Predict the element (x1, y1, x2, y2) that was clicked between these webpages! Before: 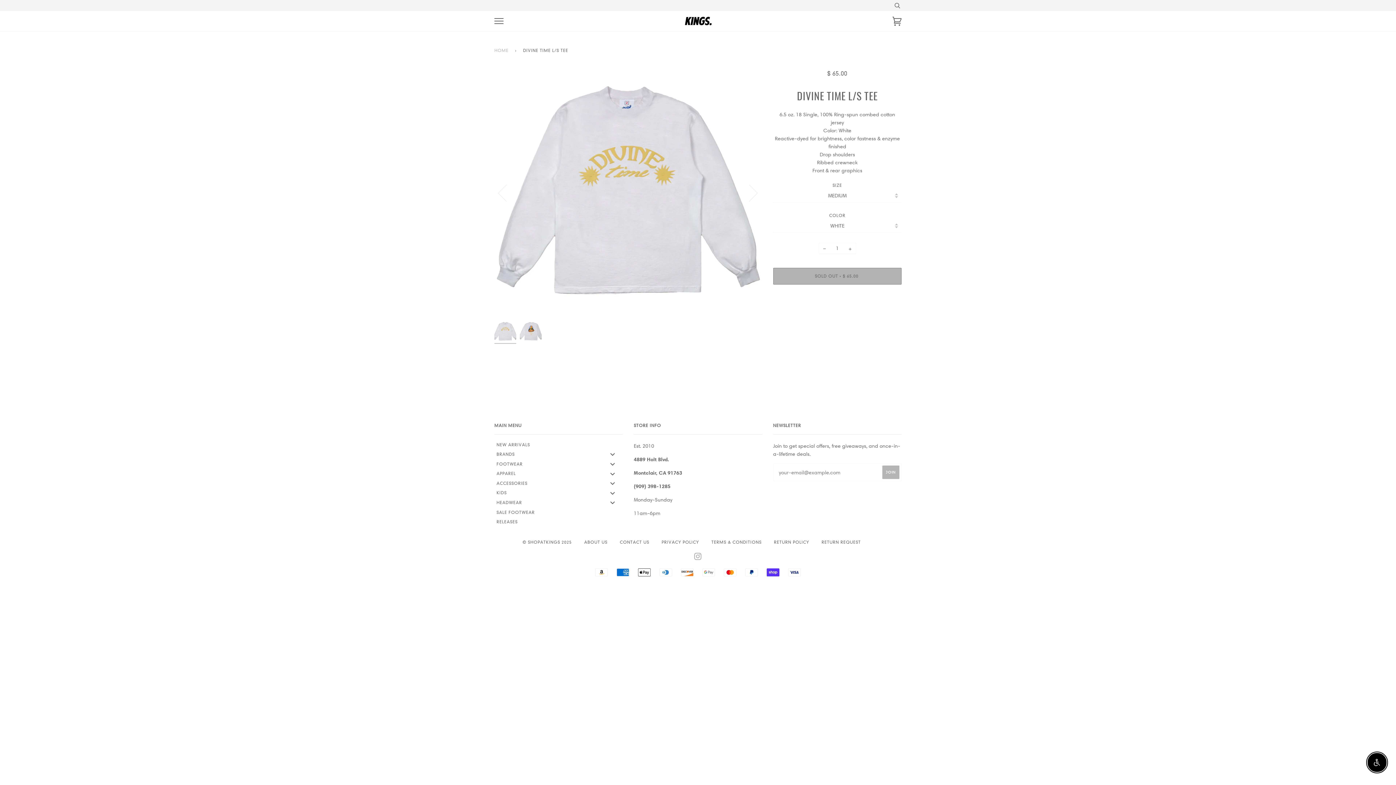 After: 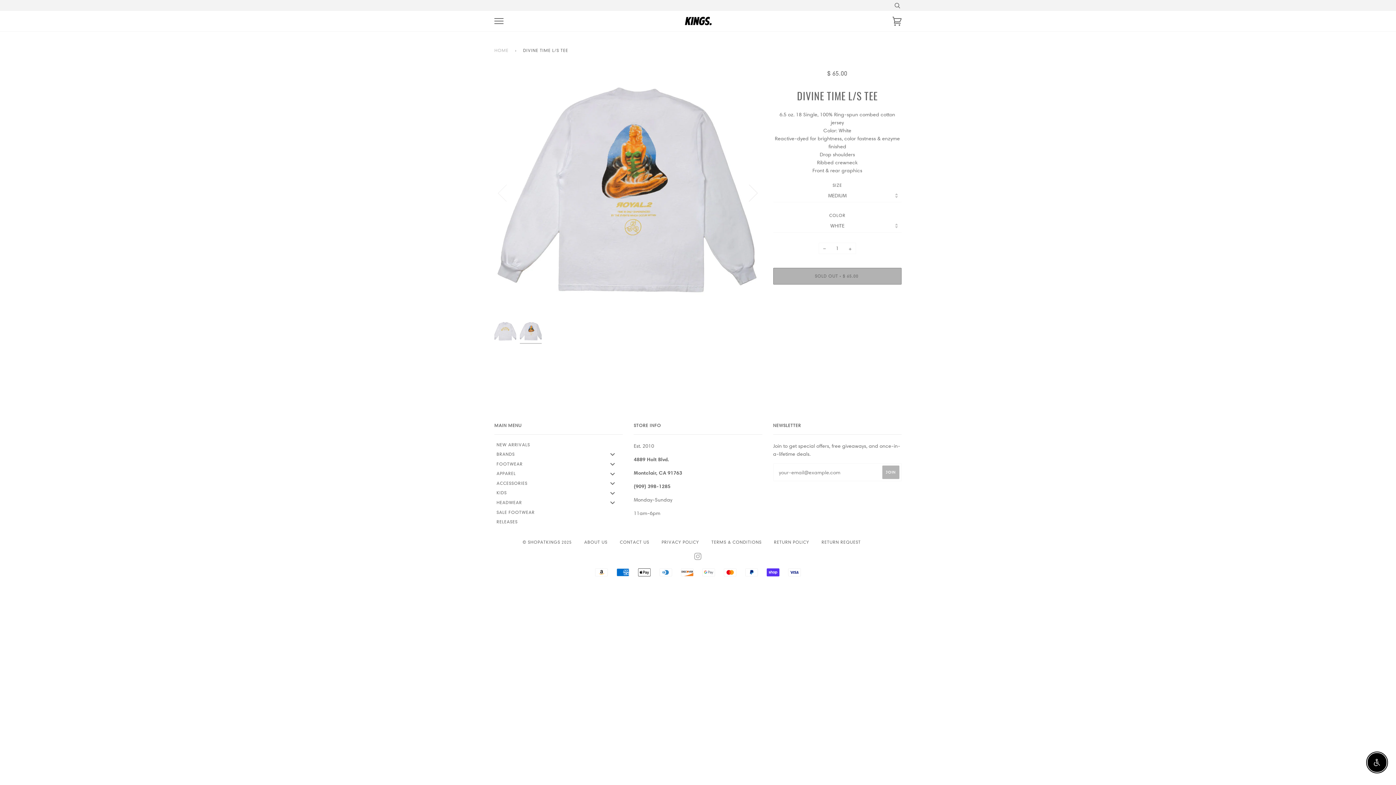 Action: bbox: (735, 147, 762, 237) label: Next